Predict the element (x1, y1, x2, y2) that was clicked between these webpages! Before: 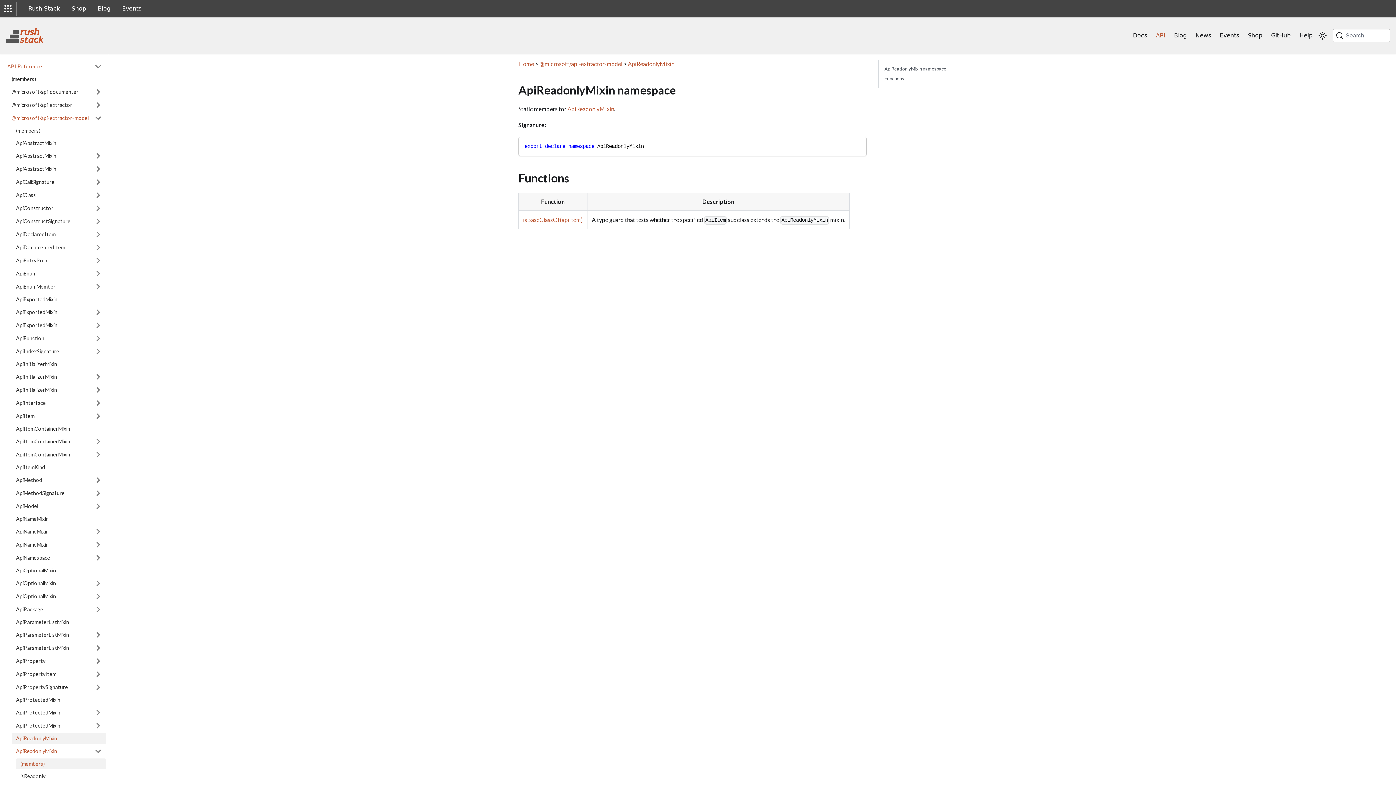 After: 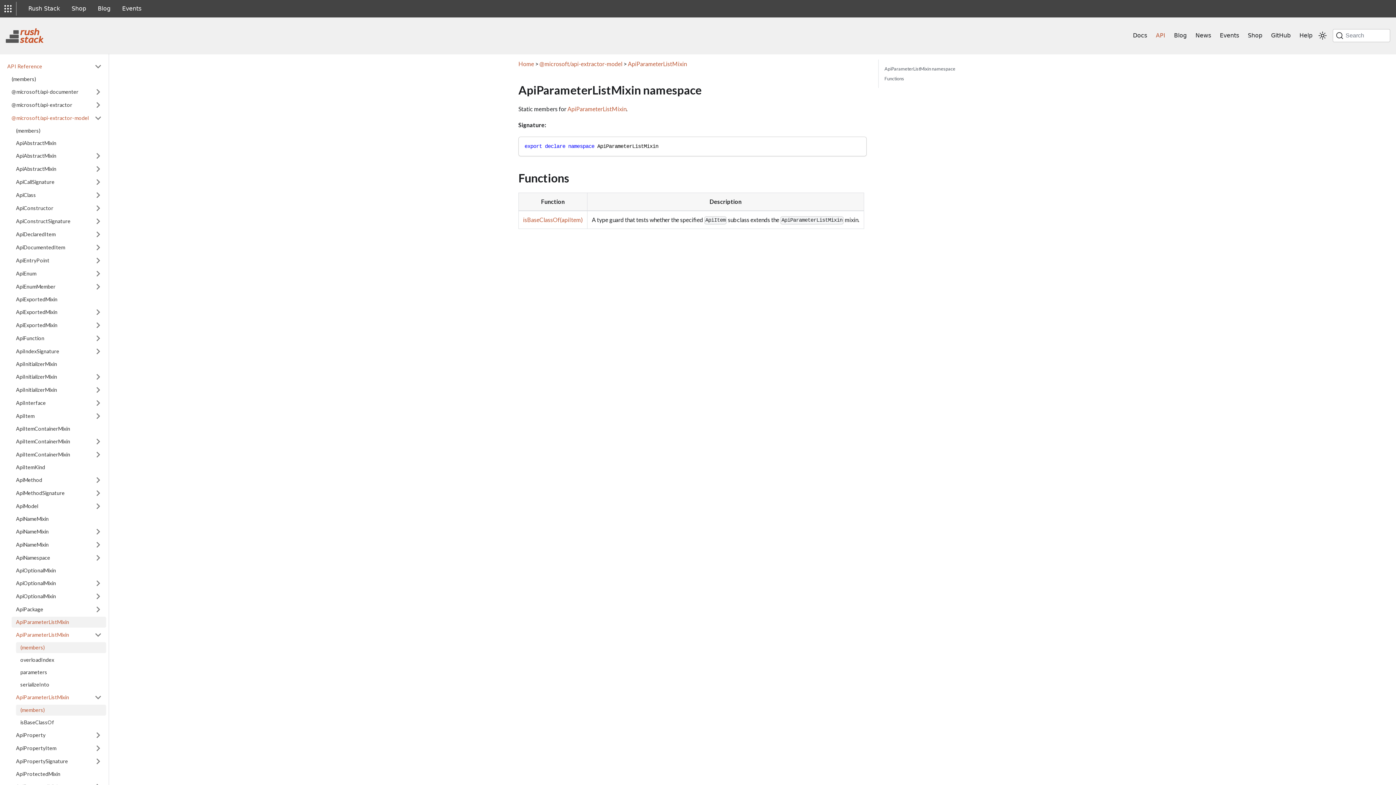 Action: label: ApiParameterListMixin bbox: (11, 617, 106, 628)